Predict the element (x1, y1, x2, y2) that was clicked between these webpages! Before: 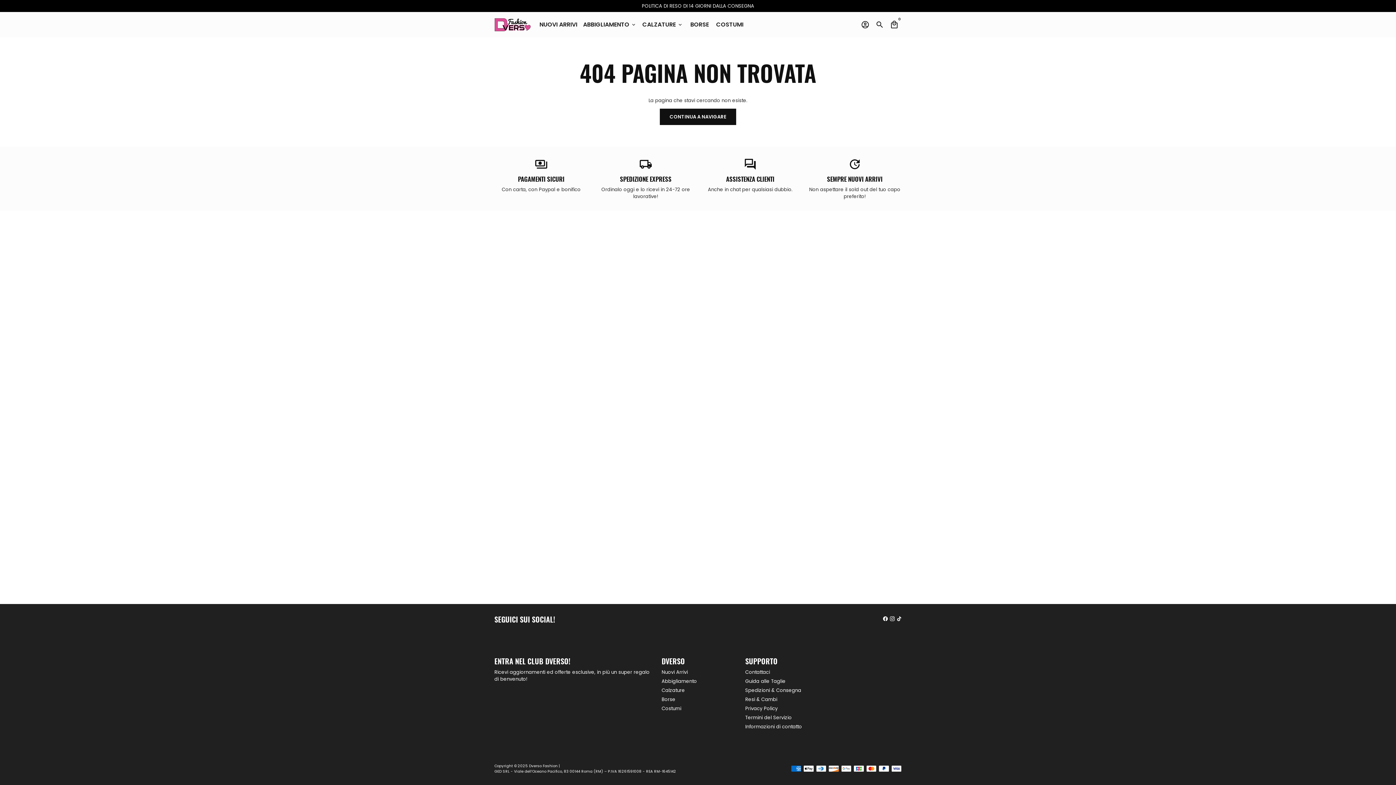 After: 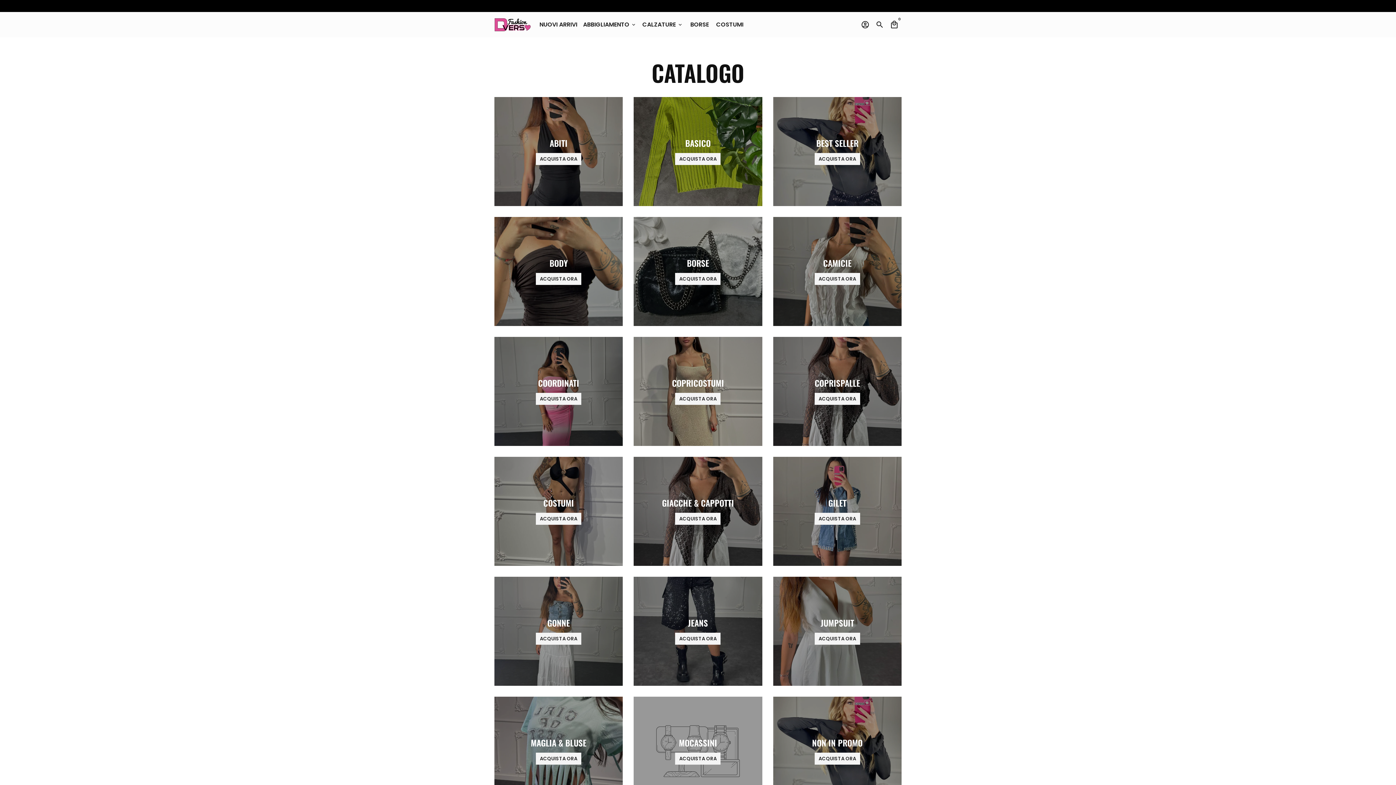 Action: label: CALZATURE keyboard_arrow_down bbox: (639, 18, 686, 30)